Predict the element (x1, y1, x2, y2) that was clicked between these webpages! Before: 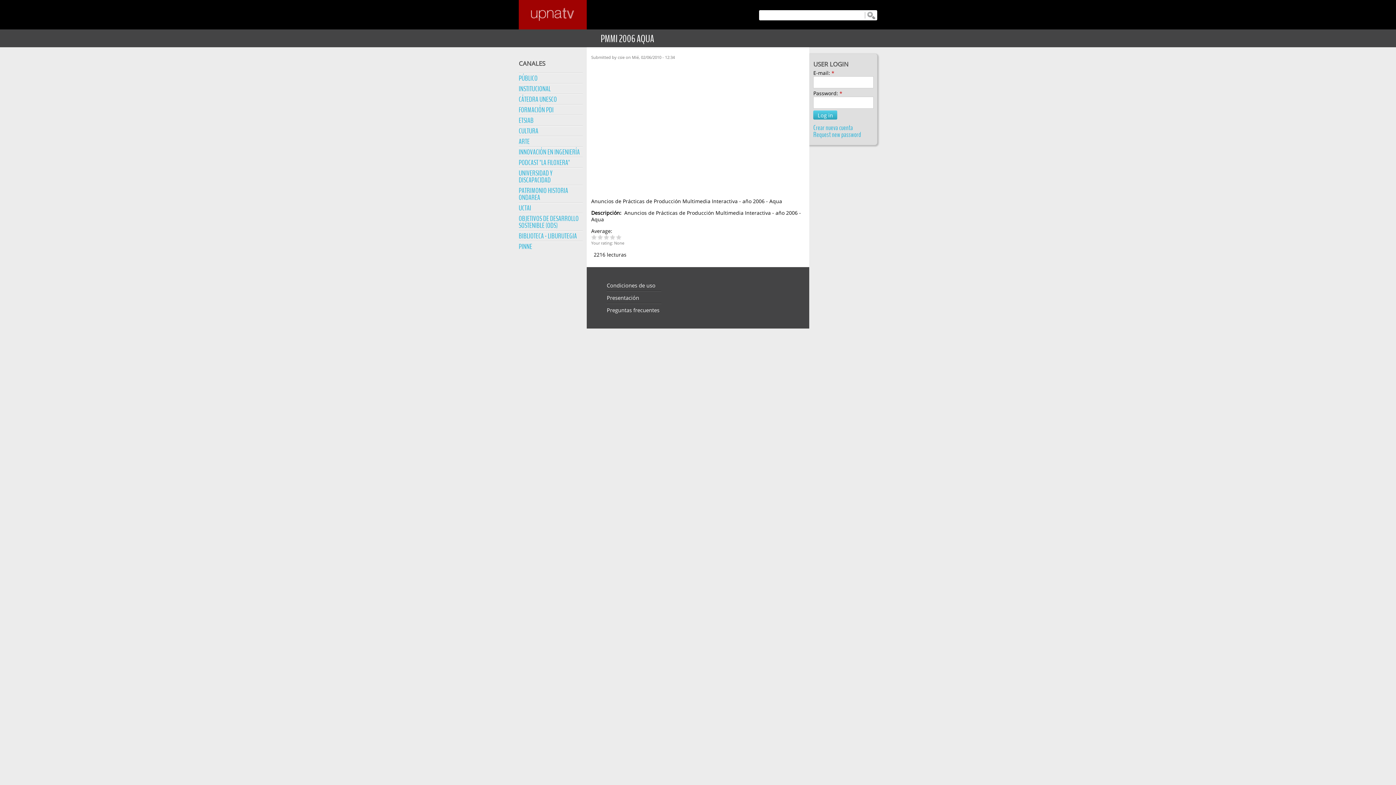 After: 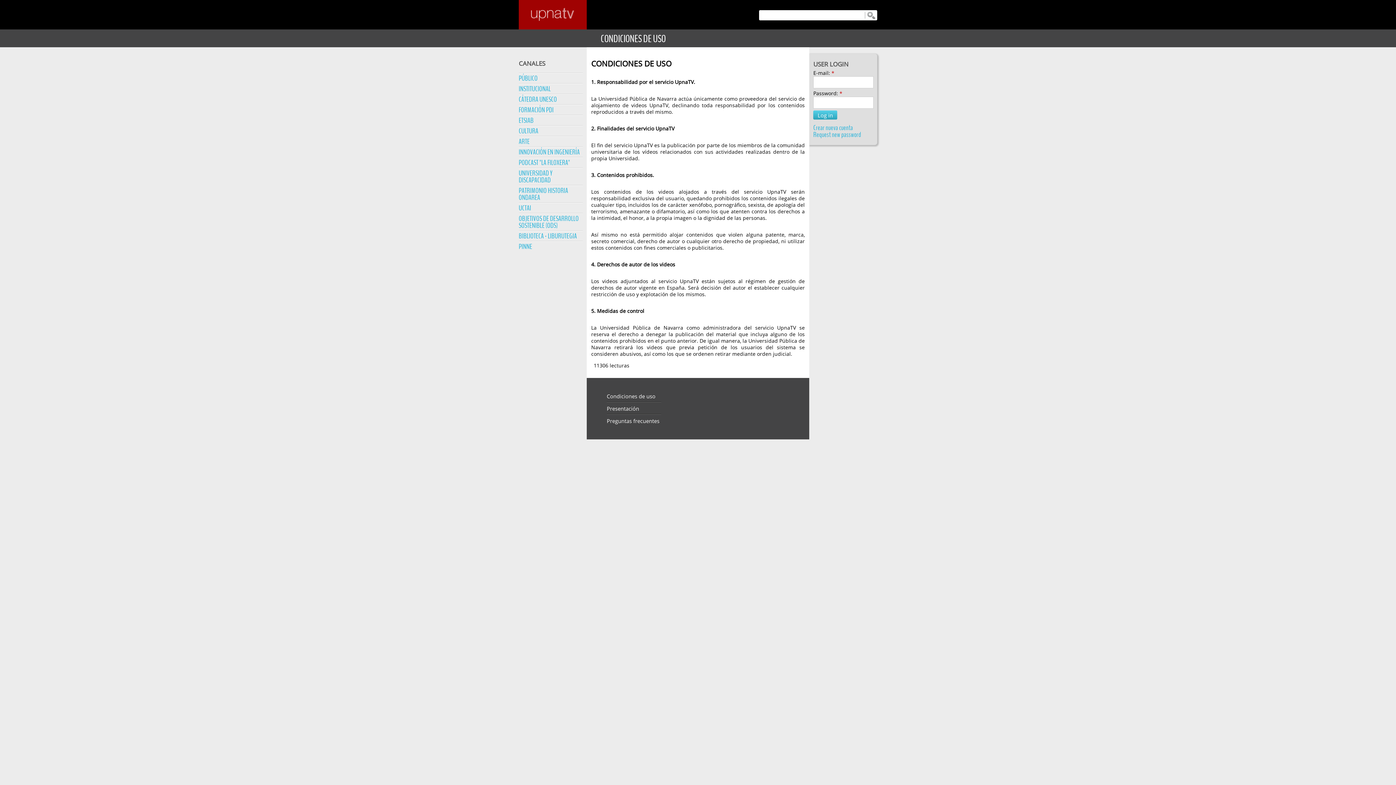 Action: label: Condiciones de uso bbox: (606, 281, 655, 289)